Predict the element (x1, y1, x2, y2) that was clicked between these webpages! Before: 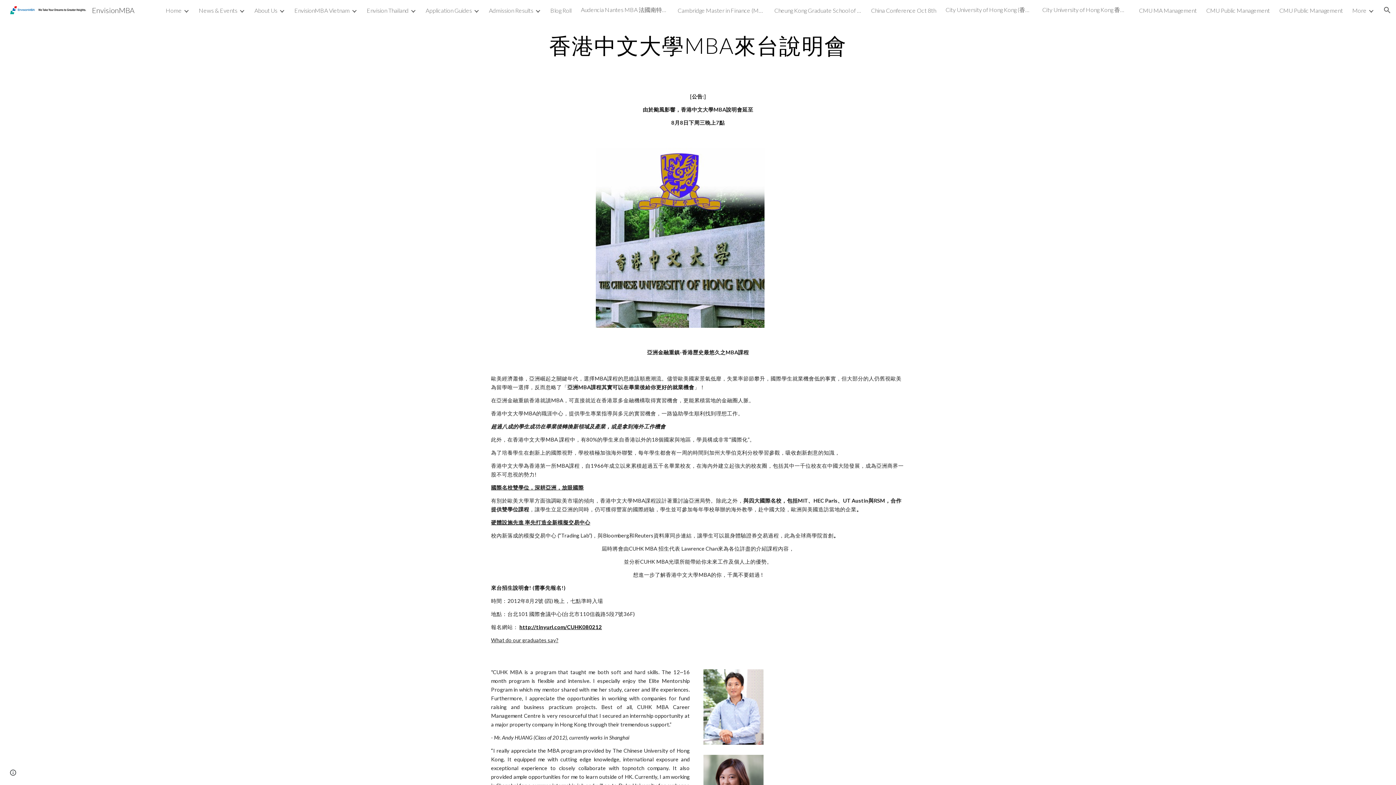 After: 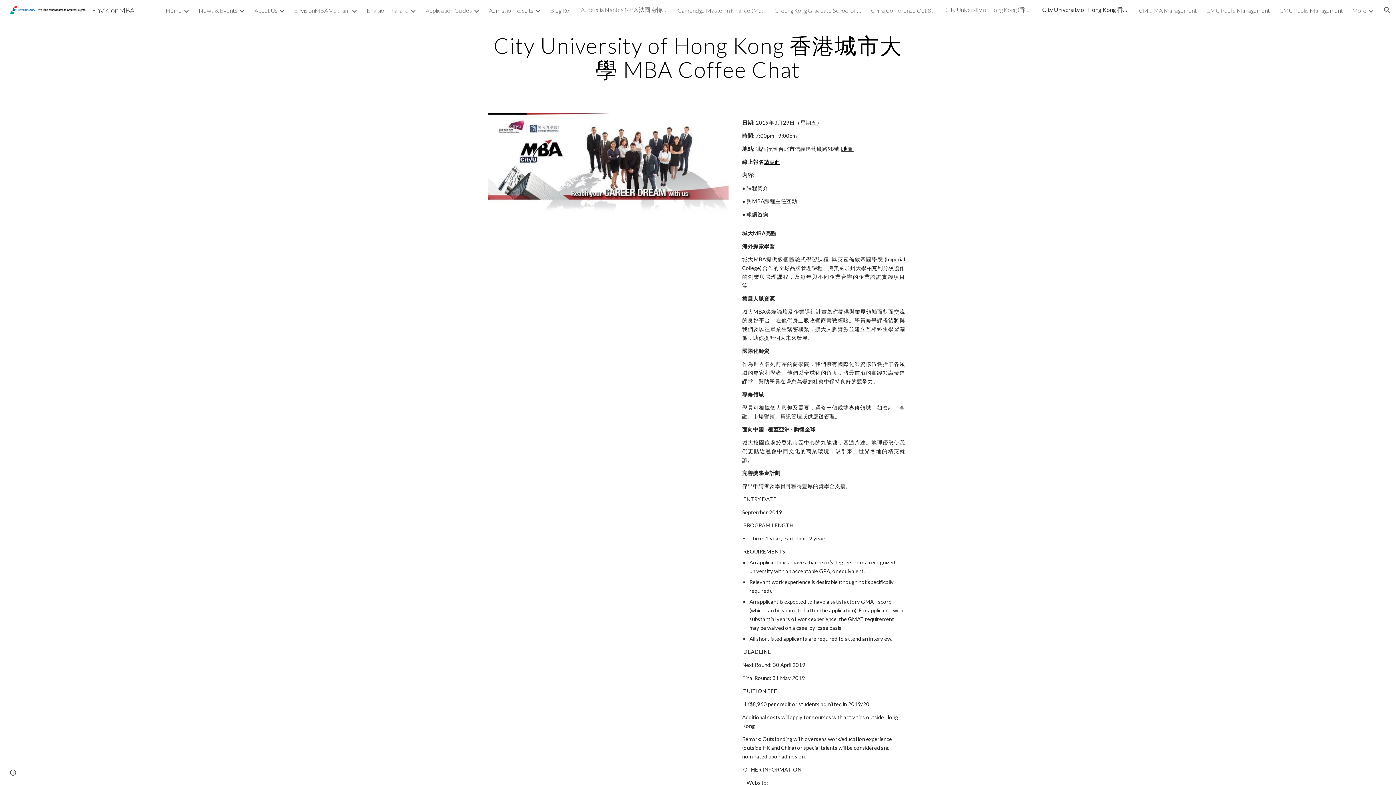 Action: label: City University of Hong Kong 香港城市大學 MBA Coffee Chat bbox: (1042, 6, 1129, 14)